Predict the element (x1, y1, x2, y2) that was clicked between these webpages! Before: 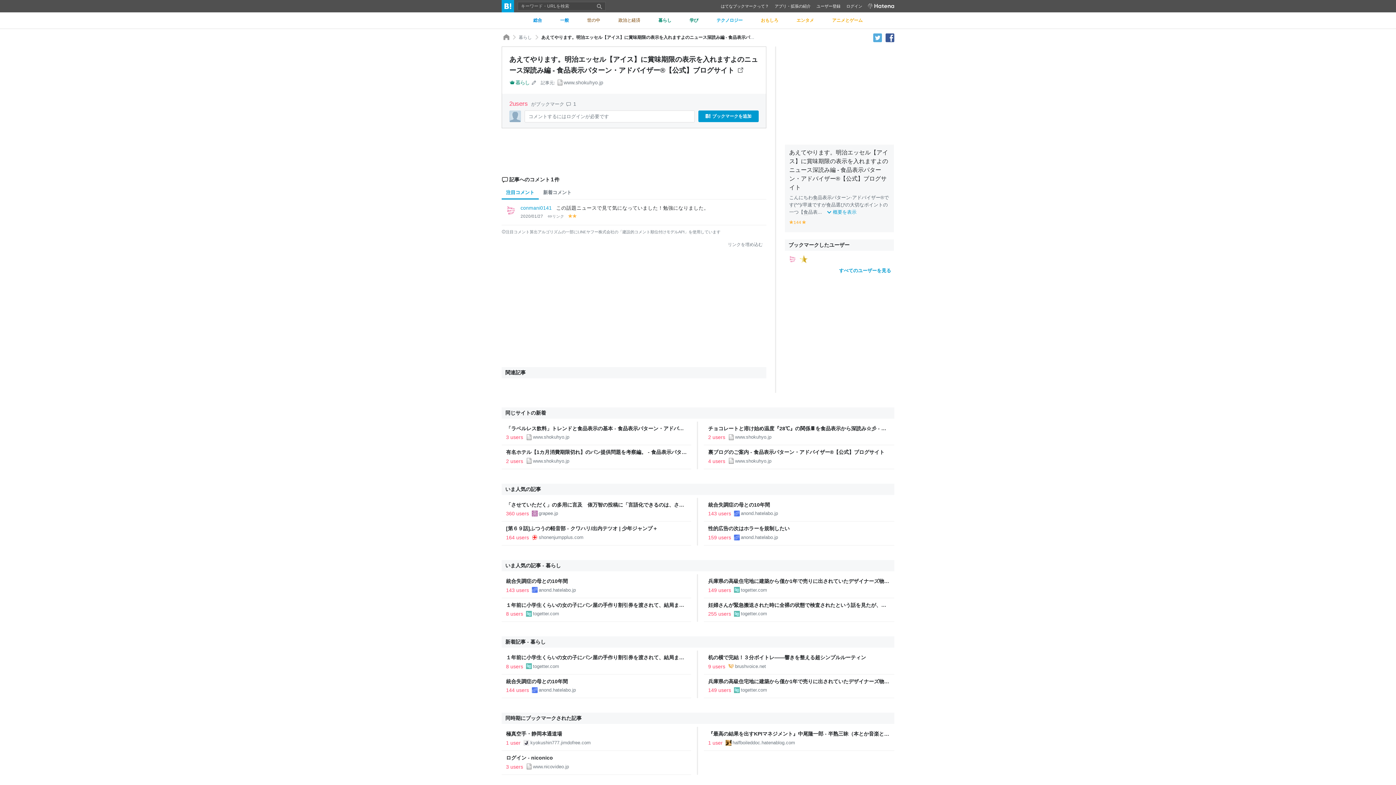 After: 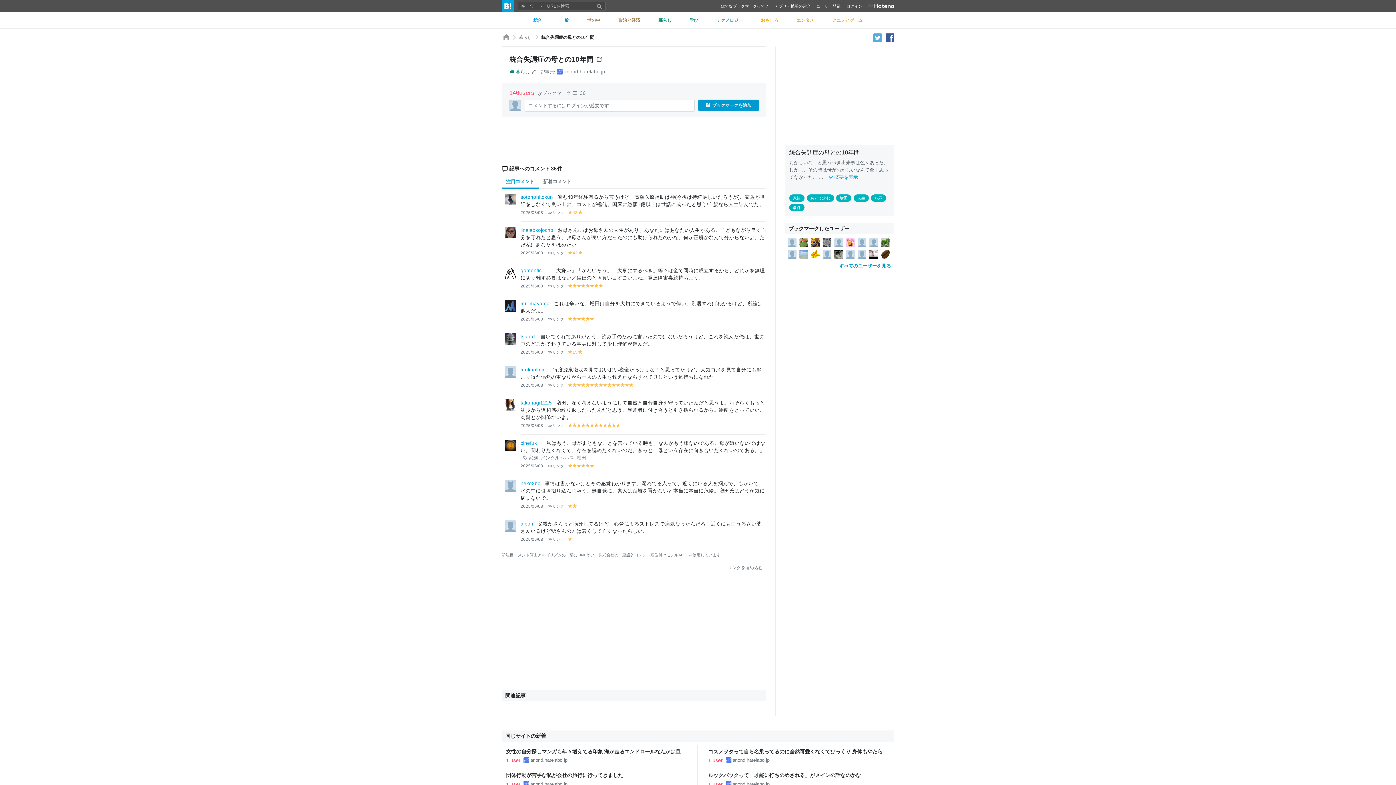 Action: label: 143 users bbox: (506, 587, 529, 593)